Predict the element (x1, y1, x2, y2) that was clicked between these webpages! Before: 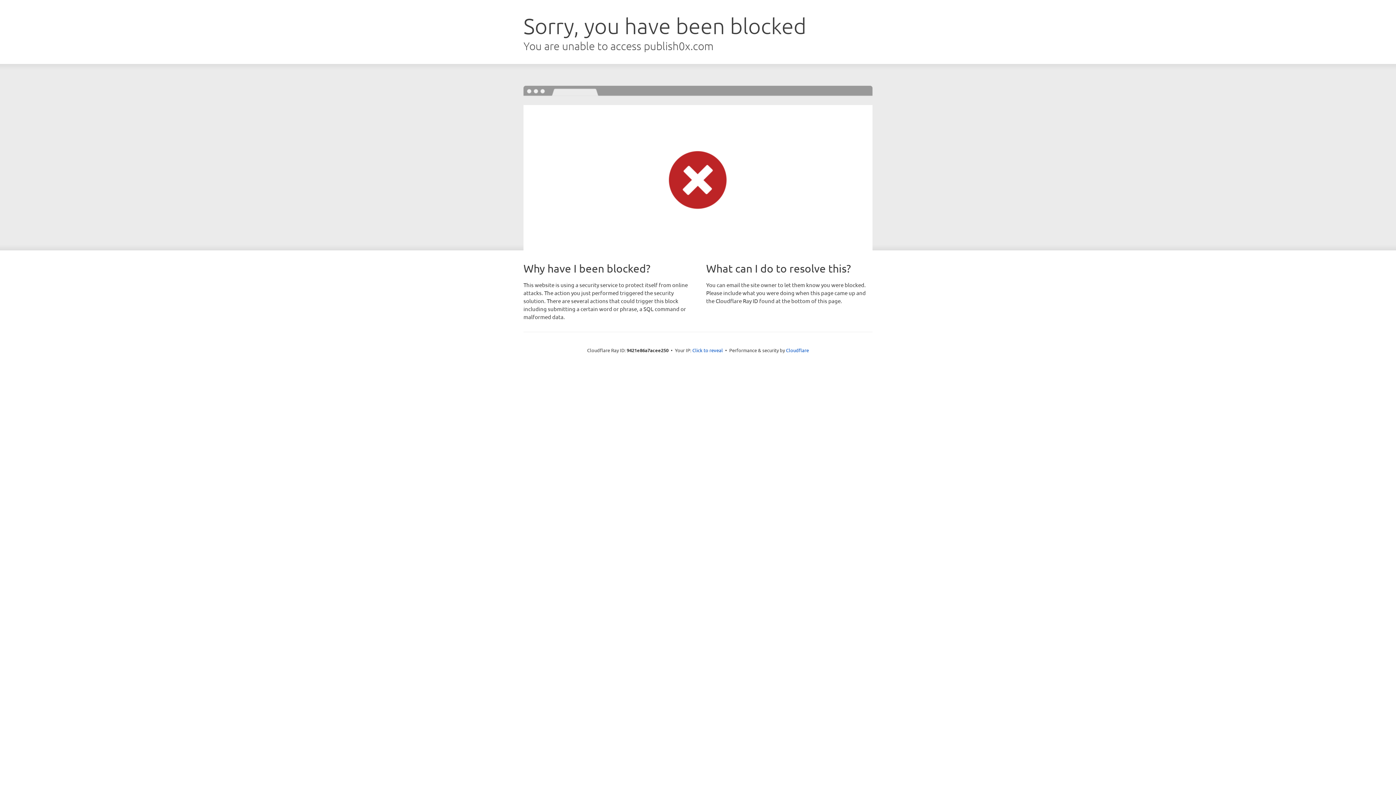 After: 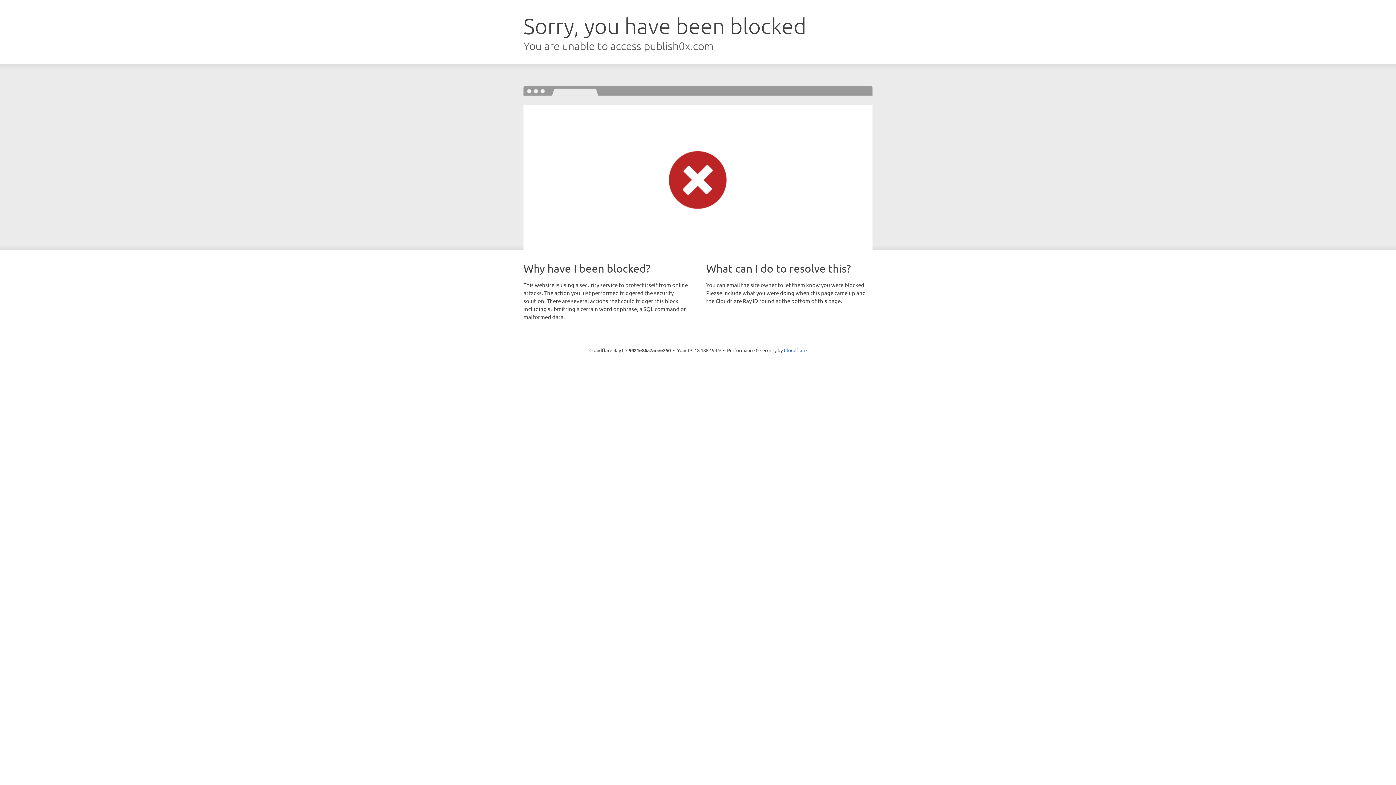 Action: bbox: (692, 346, 723, 353) label: Click to reveal